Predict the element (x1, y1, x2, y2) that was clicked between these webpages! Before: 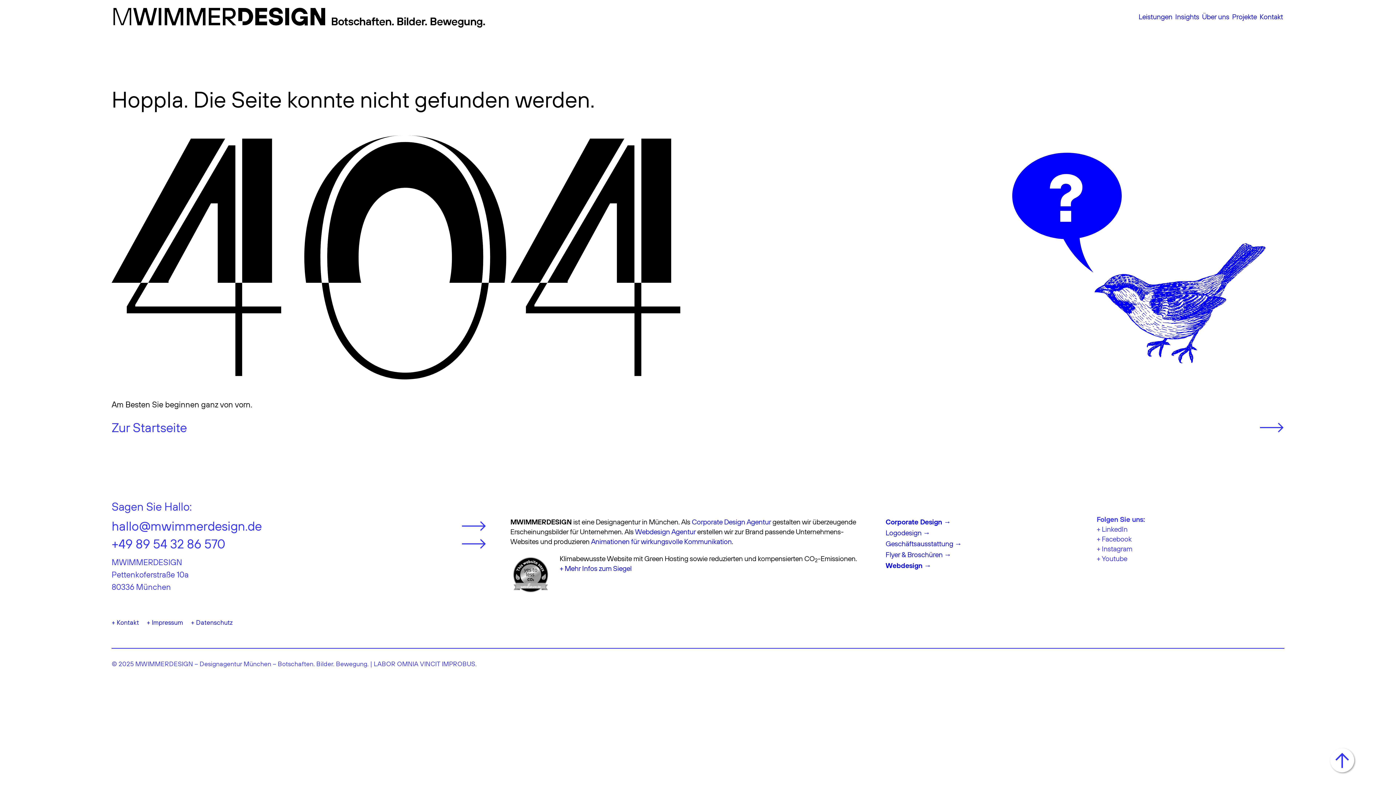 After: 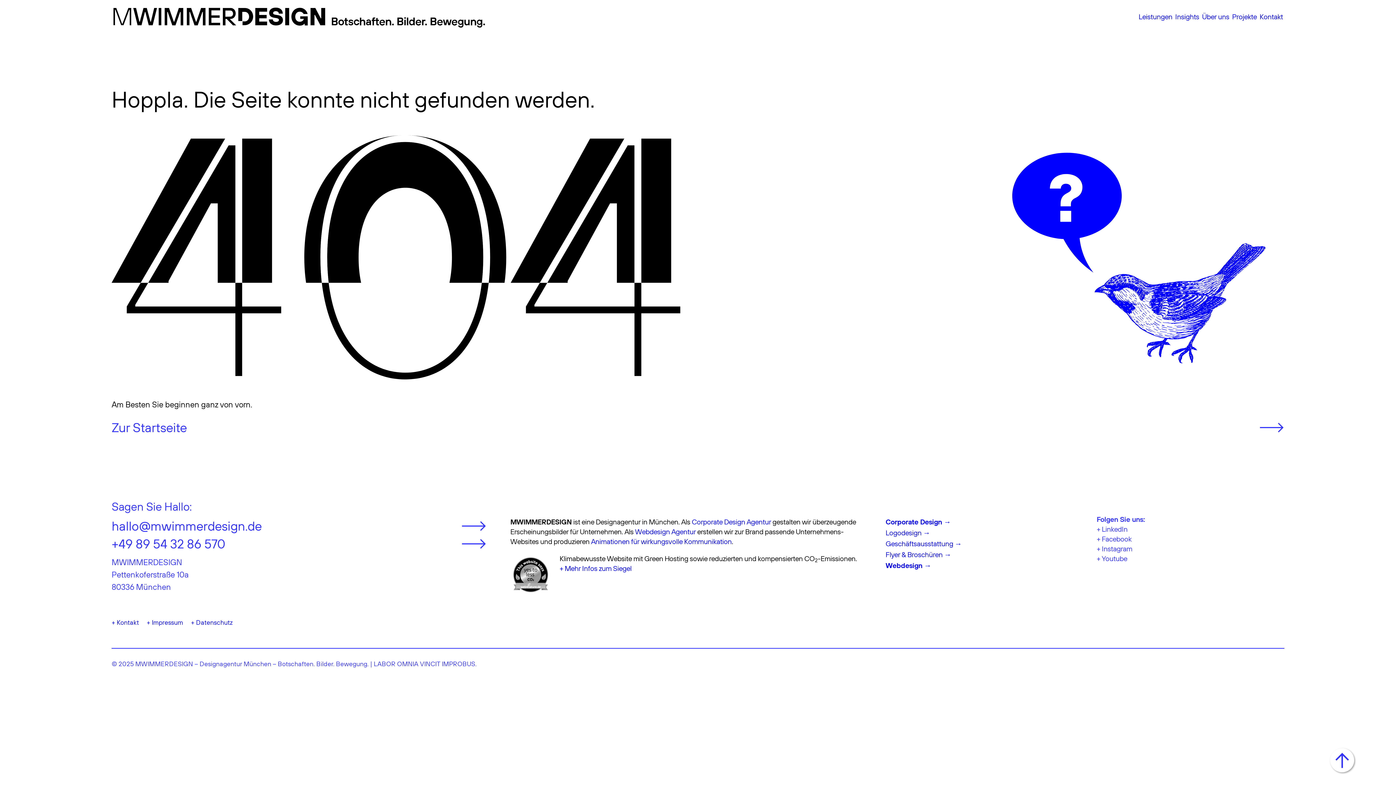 Action: bbox: (1096, 524, 1284, 534) label: LinkedIn